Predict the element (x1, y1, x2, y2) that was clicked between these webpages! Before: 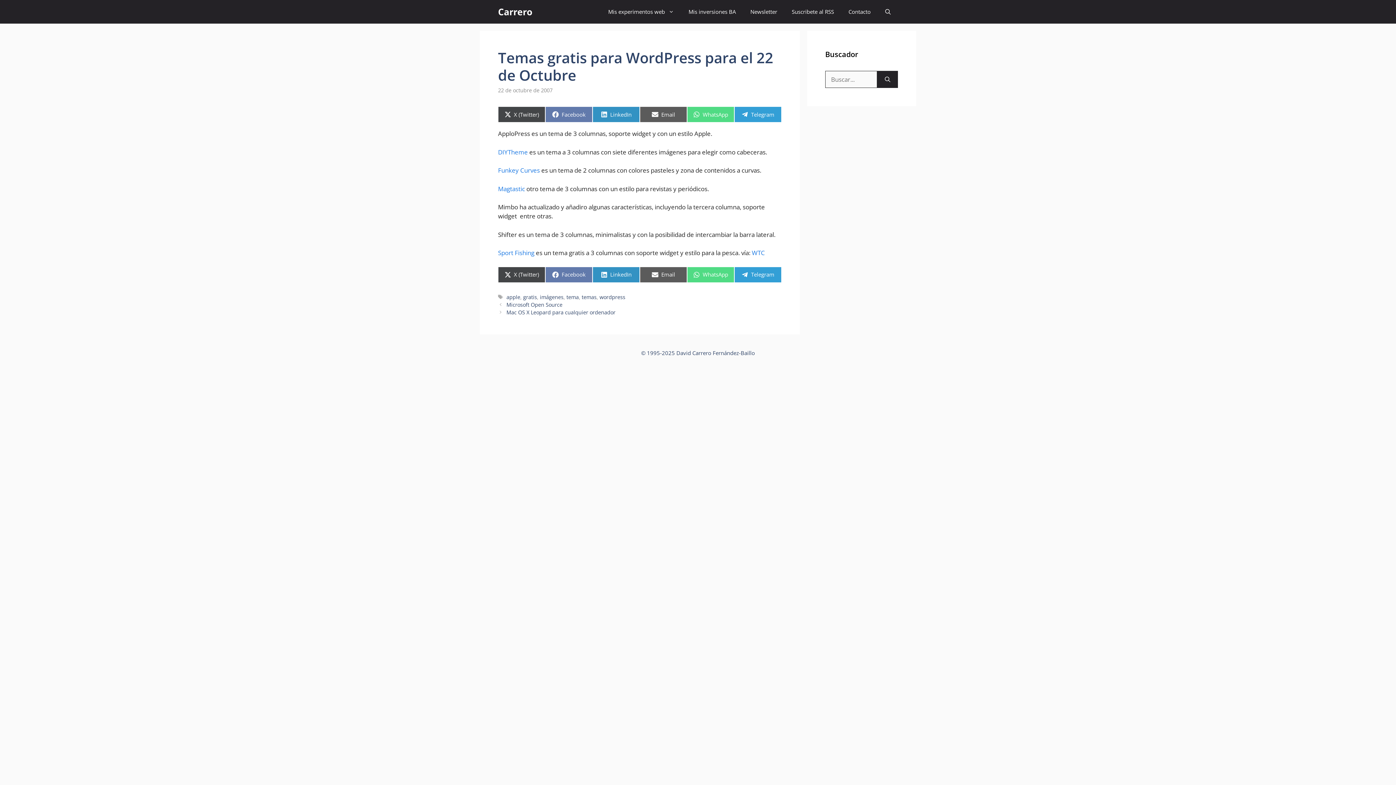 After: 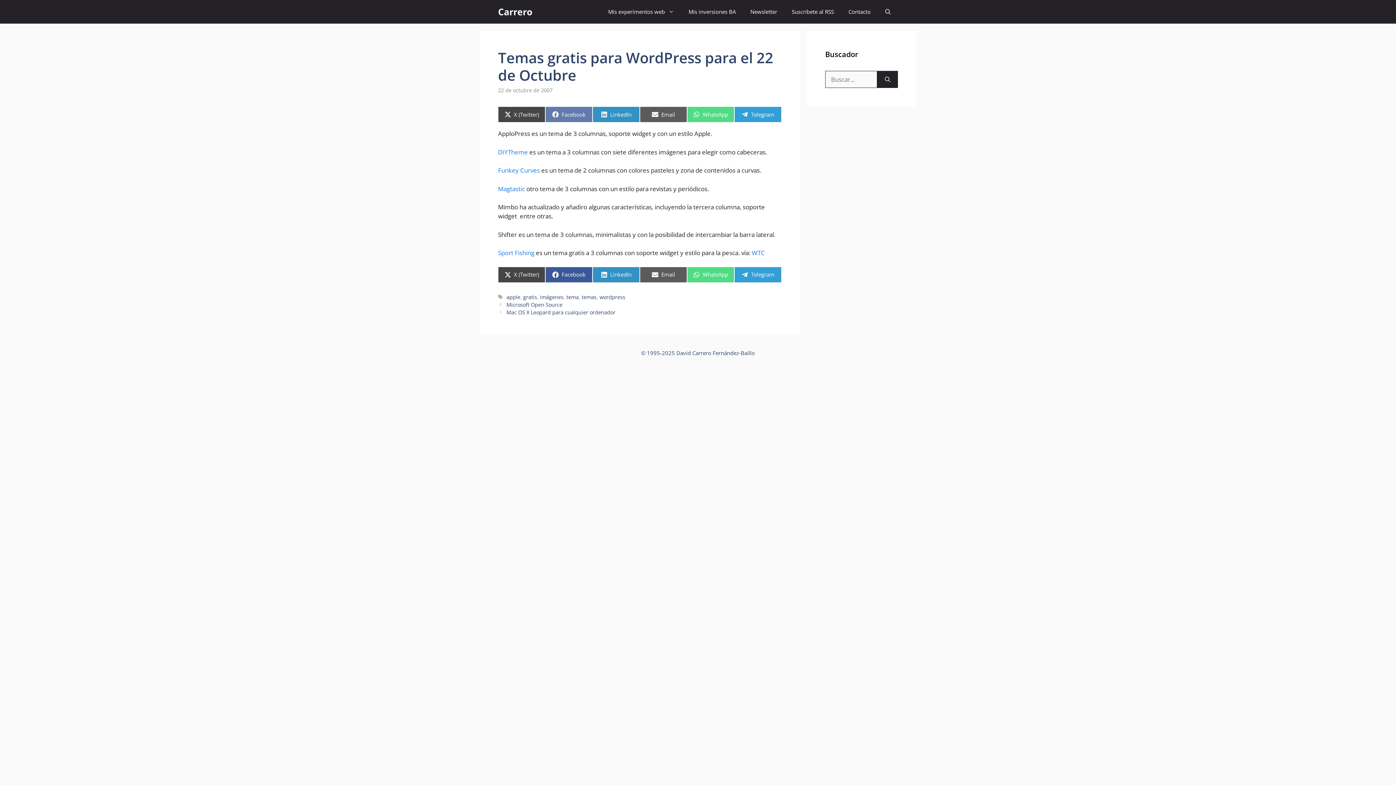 Action: bbox: (545, 266, 592, 282) label: Compartir en
Facebook